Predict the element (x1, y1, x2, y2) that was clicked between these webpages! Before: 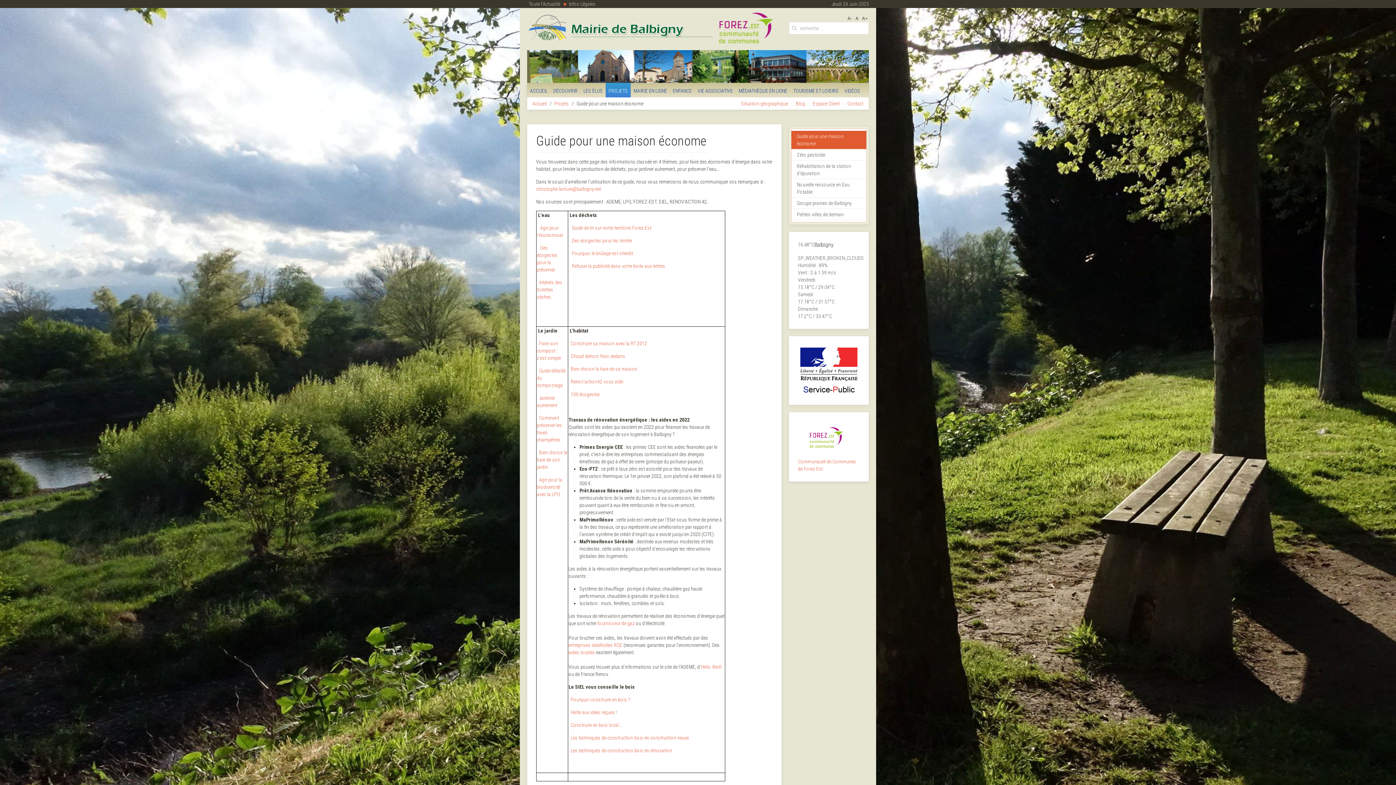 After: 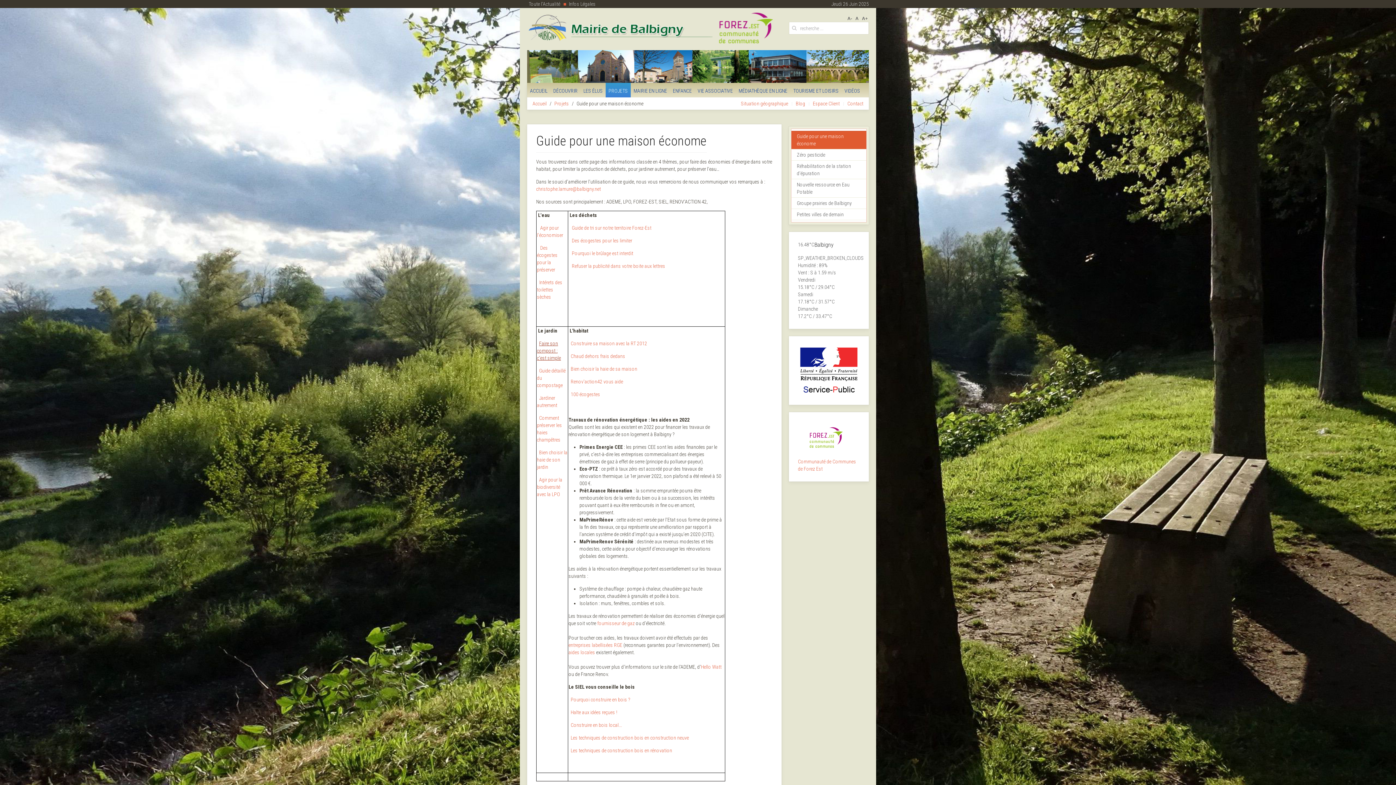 Action: bbox: (537, 340, 561, 361) label: Faire son compost : c'est simple